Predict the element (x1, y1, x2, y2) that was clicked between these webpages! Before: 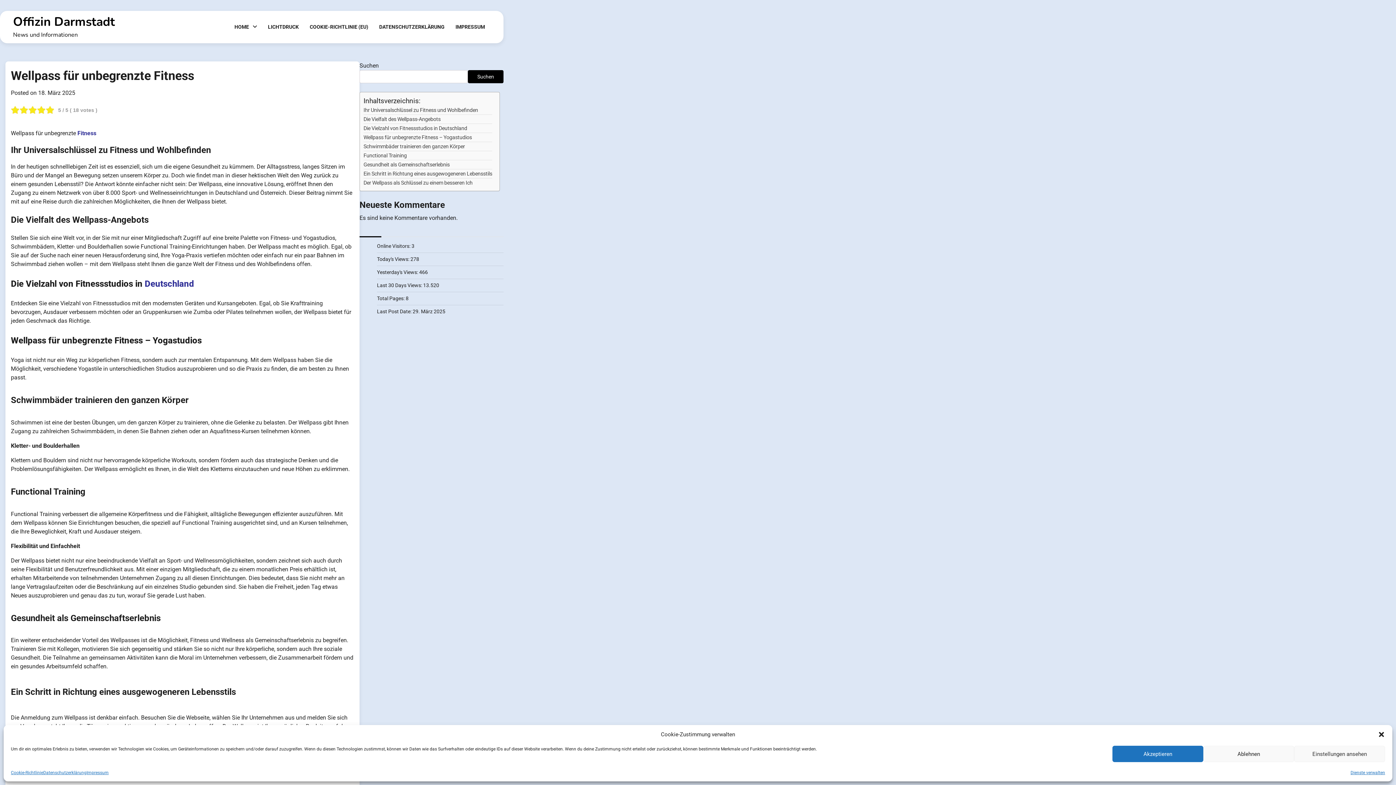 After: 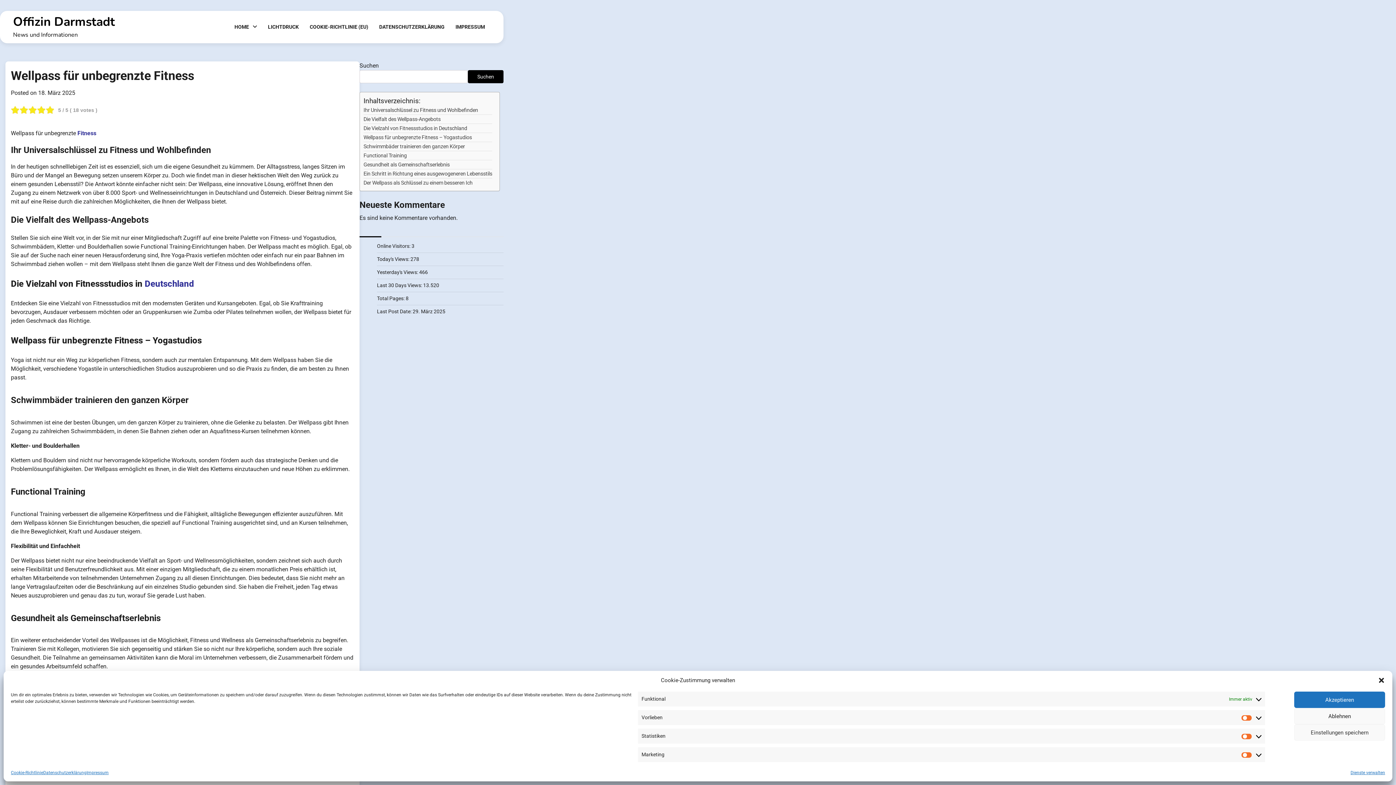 Action: bbox: (1294, 746, 1385, 762) label: Einstellungen ansehen